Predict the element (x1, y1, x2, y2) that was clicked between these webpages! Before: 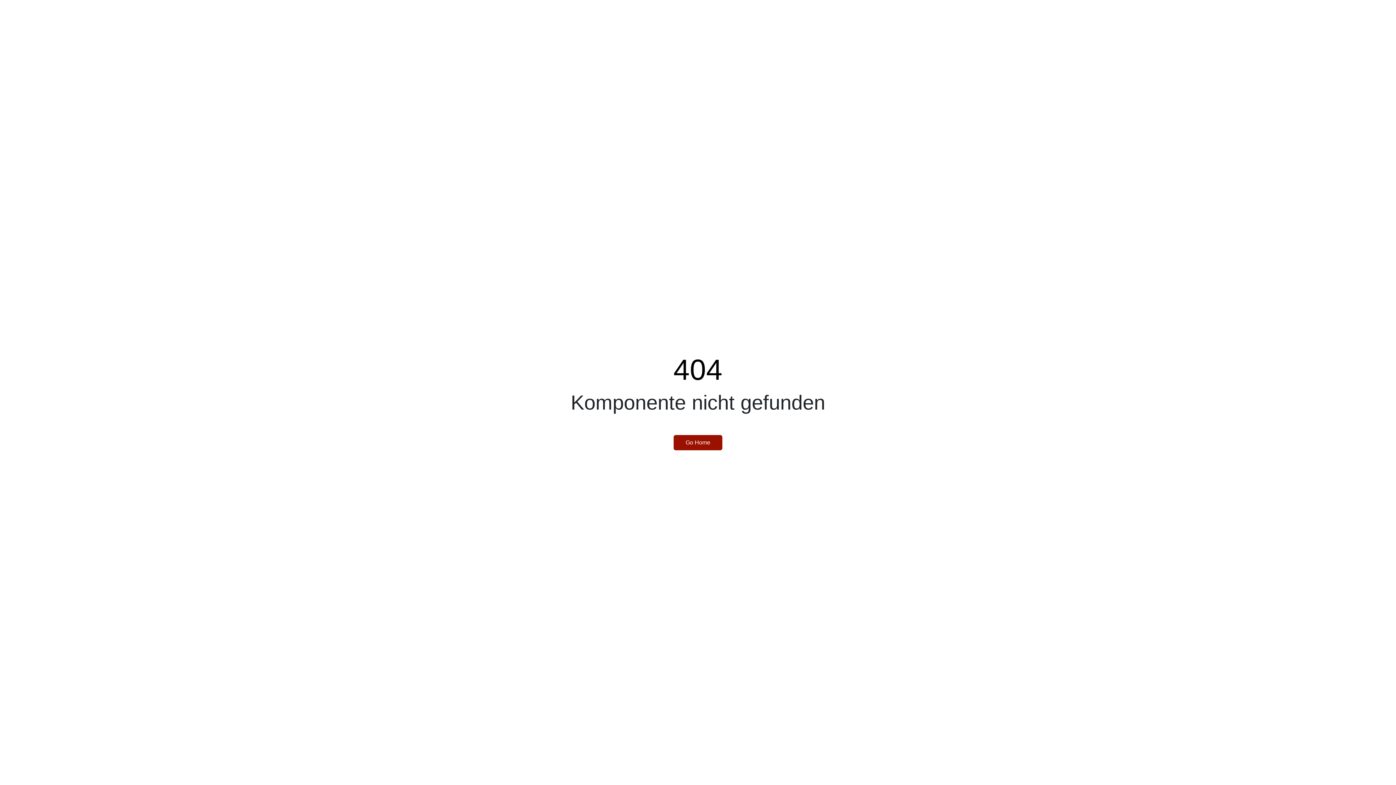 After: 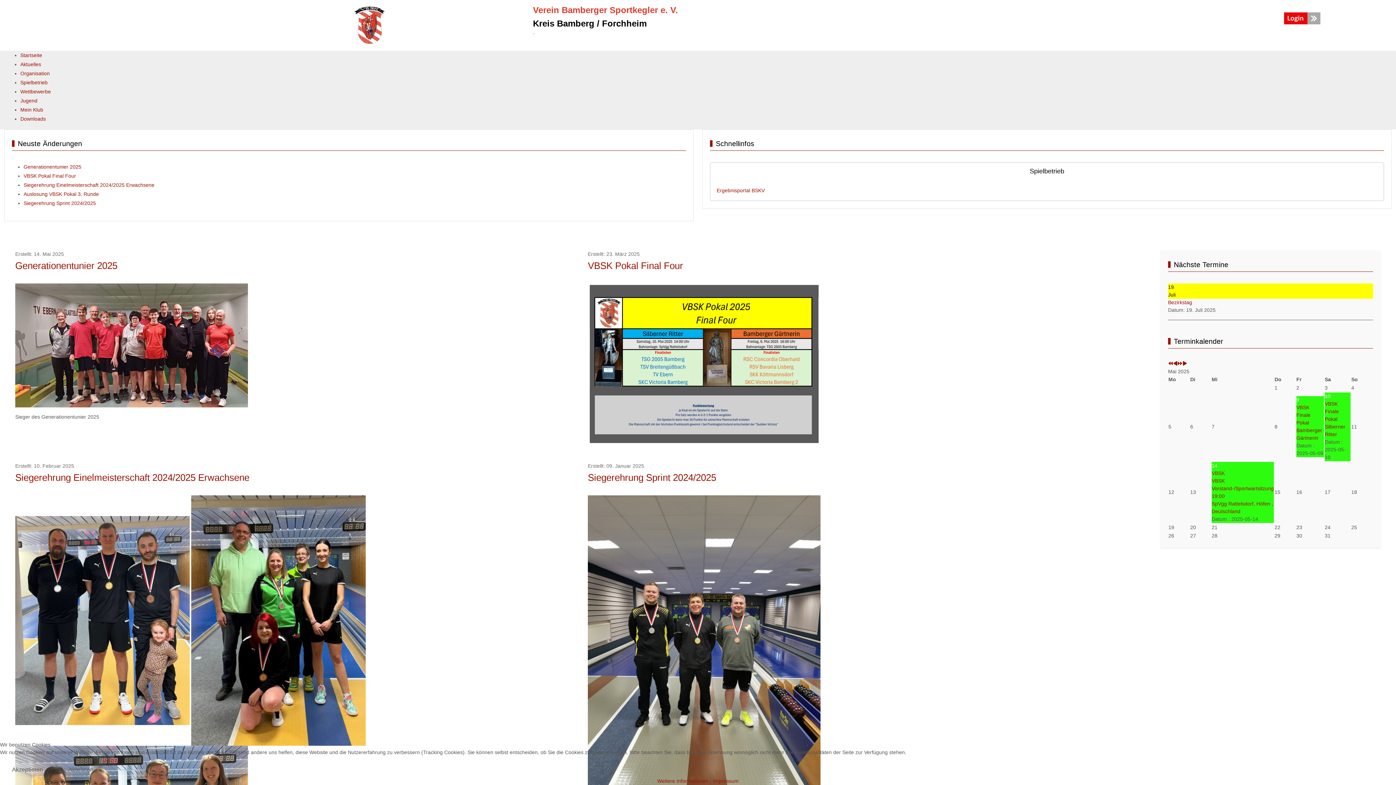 Action: bbox: (673, 435, 722, 450) label: Go Home